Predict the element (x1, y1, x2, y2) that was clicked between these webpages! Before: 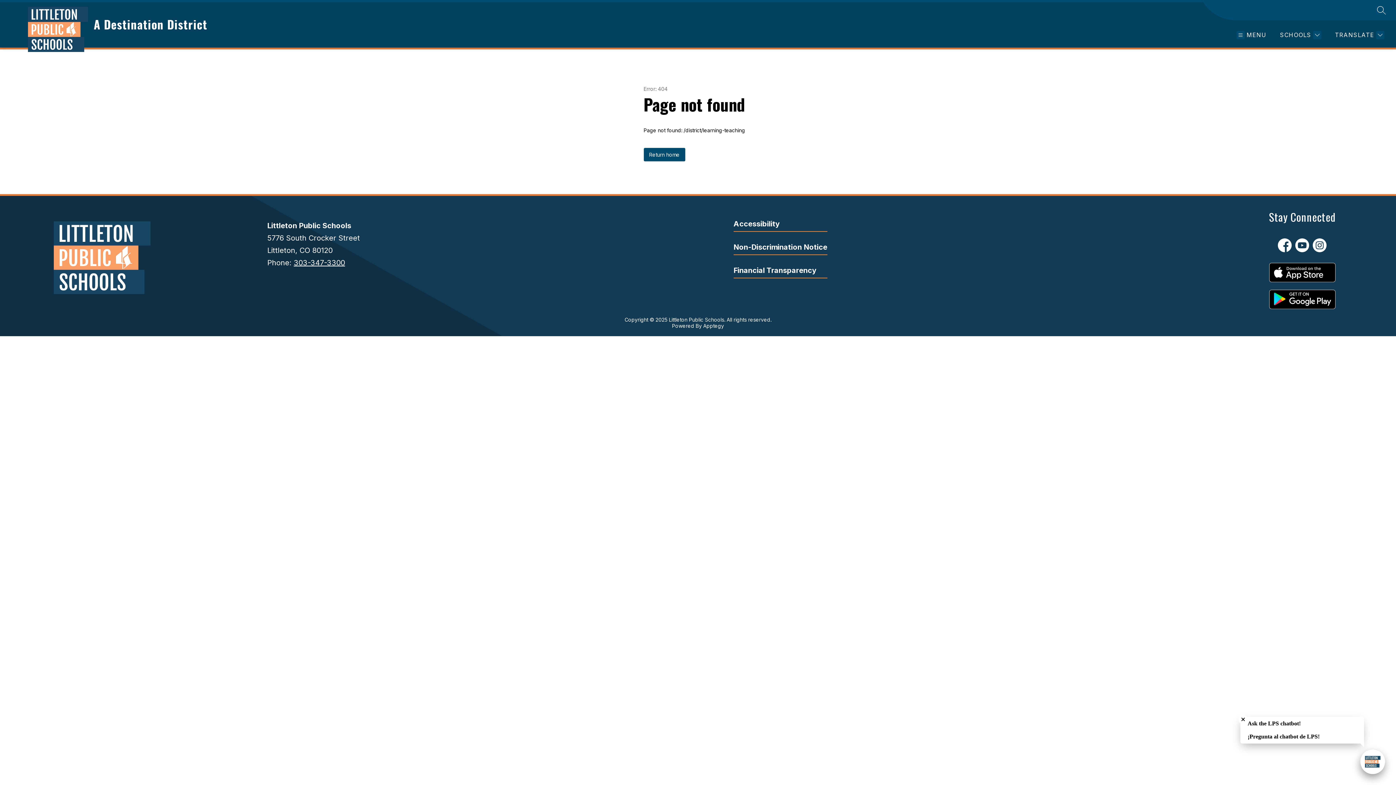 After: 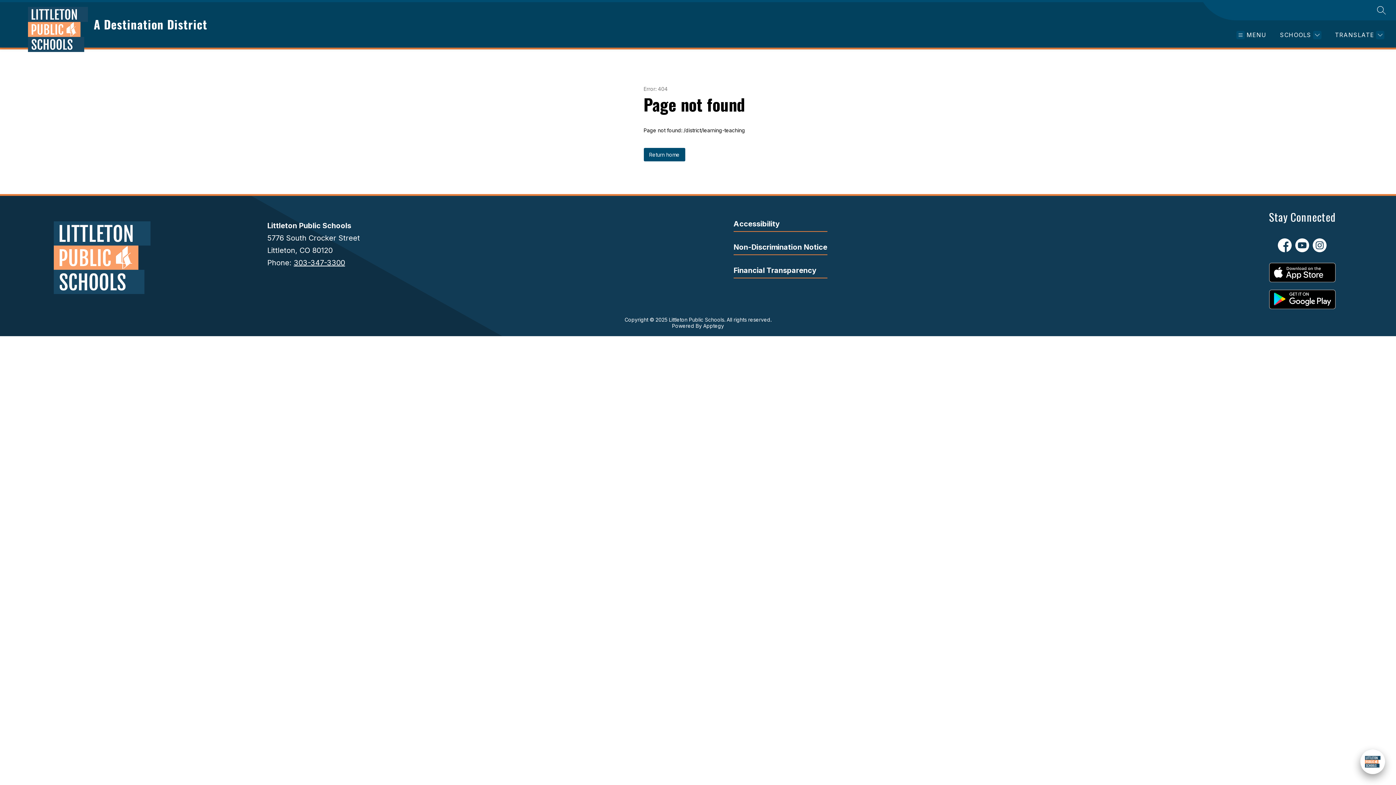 Action: label: Close chatbot welcome bubble bbox: (1238, 715, 1248, 724)